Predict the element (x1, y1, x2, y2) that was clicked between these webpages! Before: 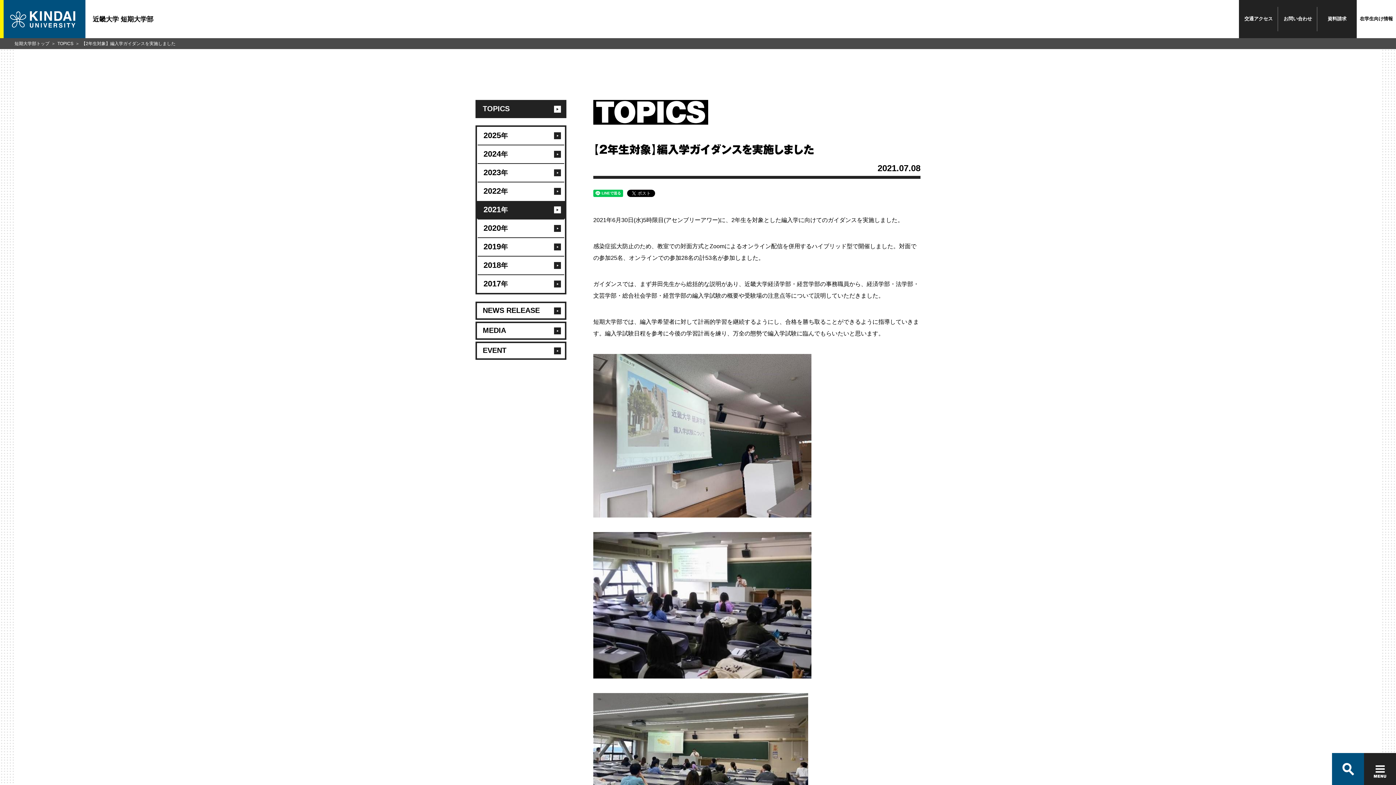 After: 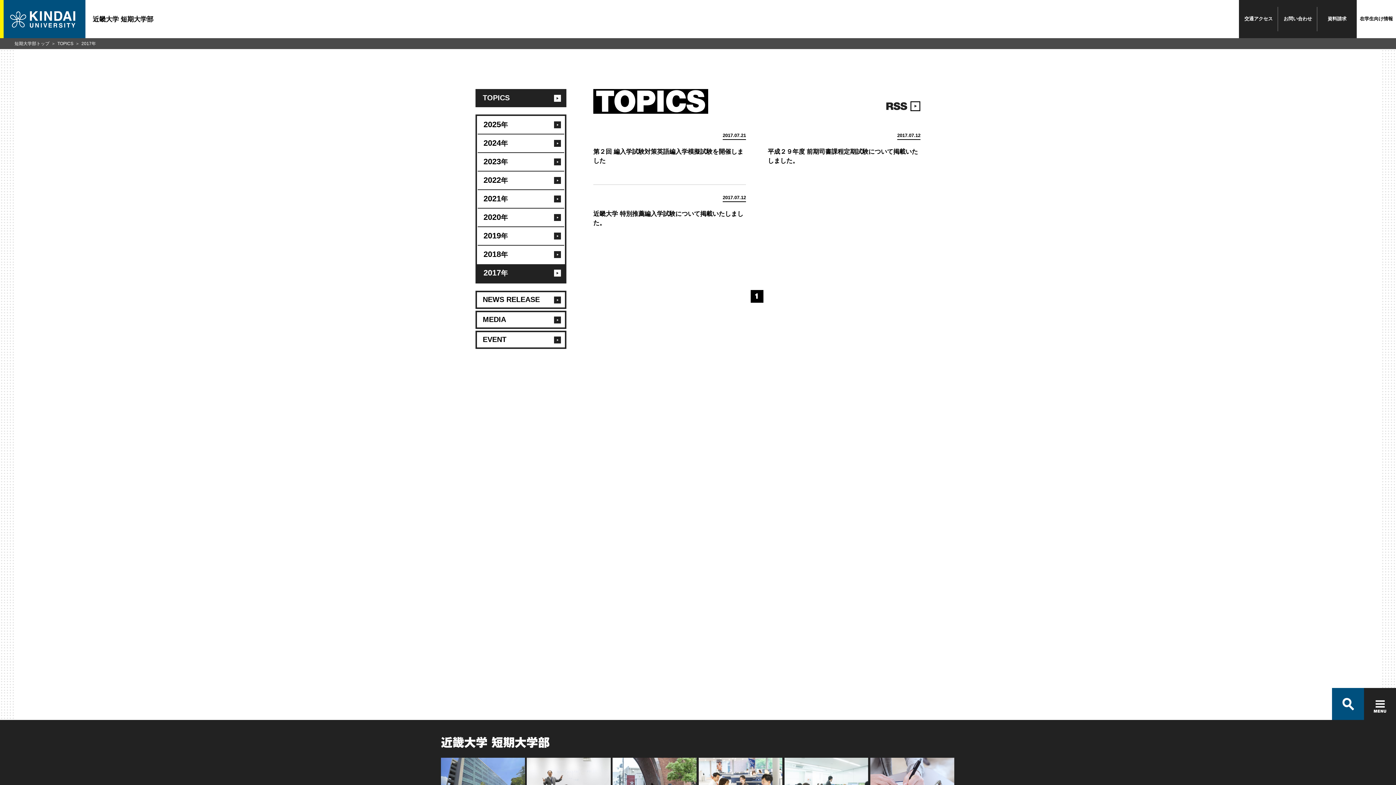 Action: label: 2017年 bbox: (477, 275, 565, 293)